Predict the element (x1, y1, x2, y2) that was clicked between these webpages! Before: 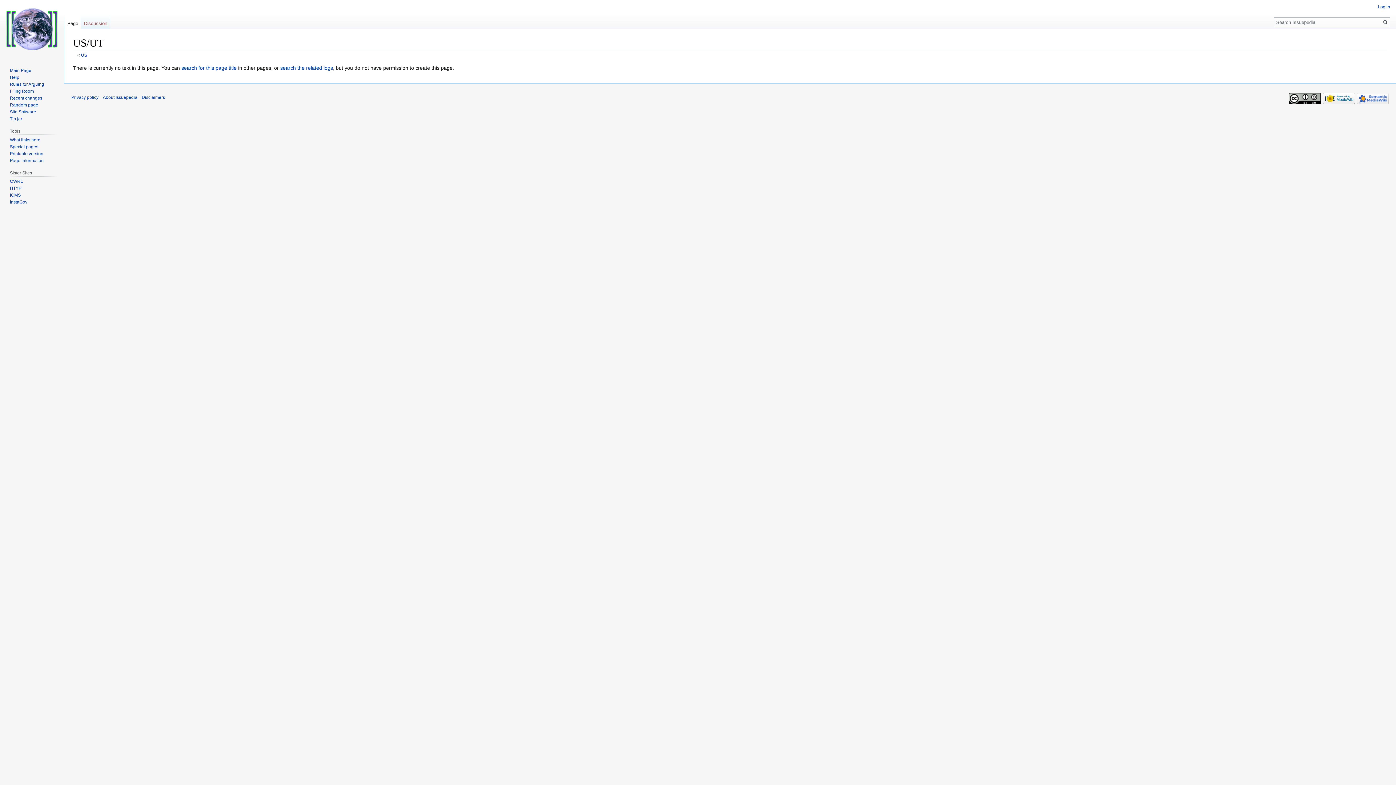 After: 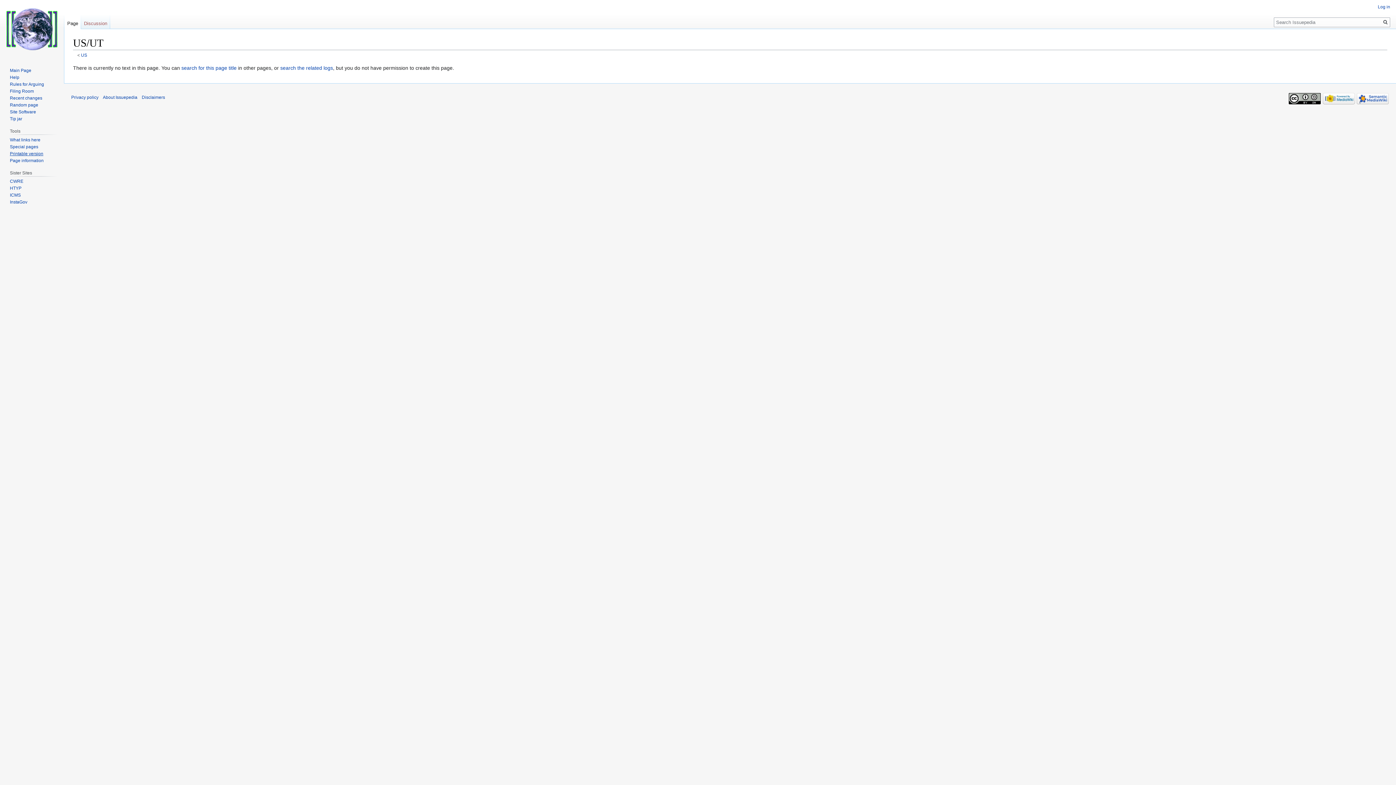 Action: label: Printable version bbox: (9, 151, 43, 156)